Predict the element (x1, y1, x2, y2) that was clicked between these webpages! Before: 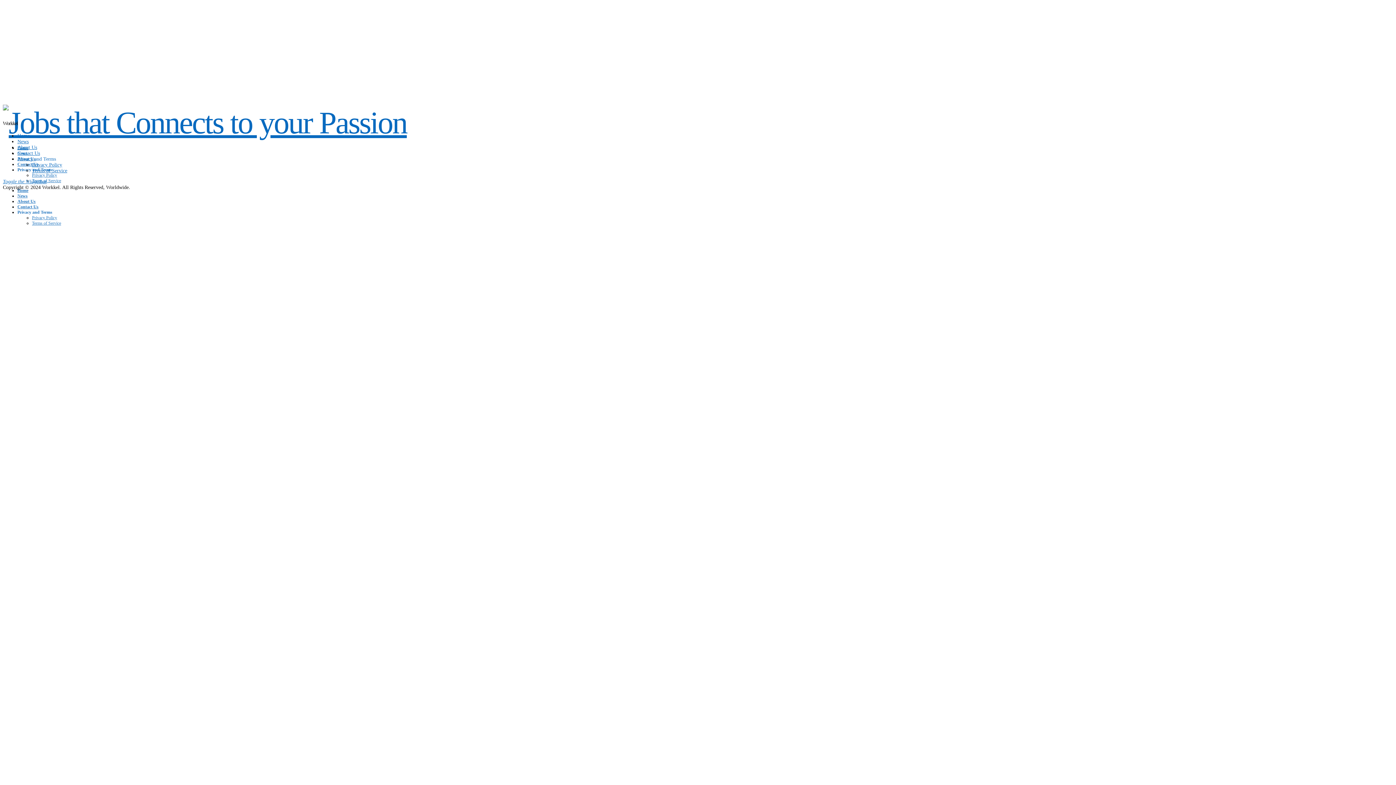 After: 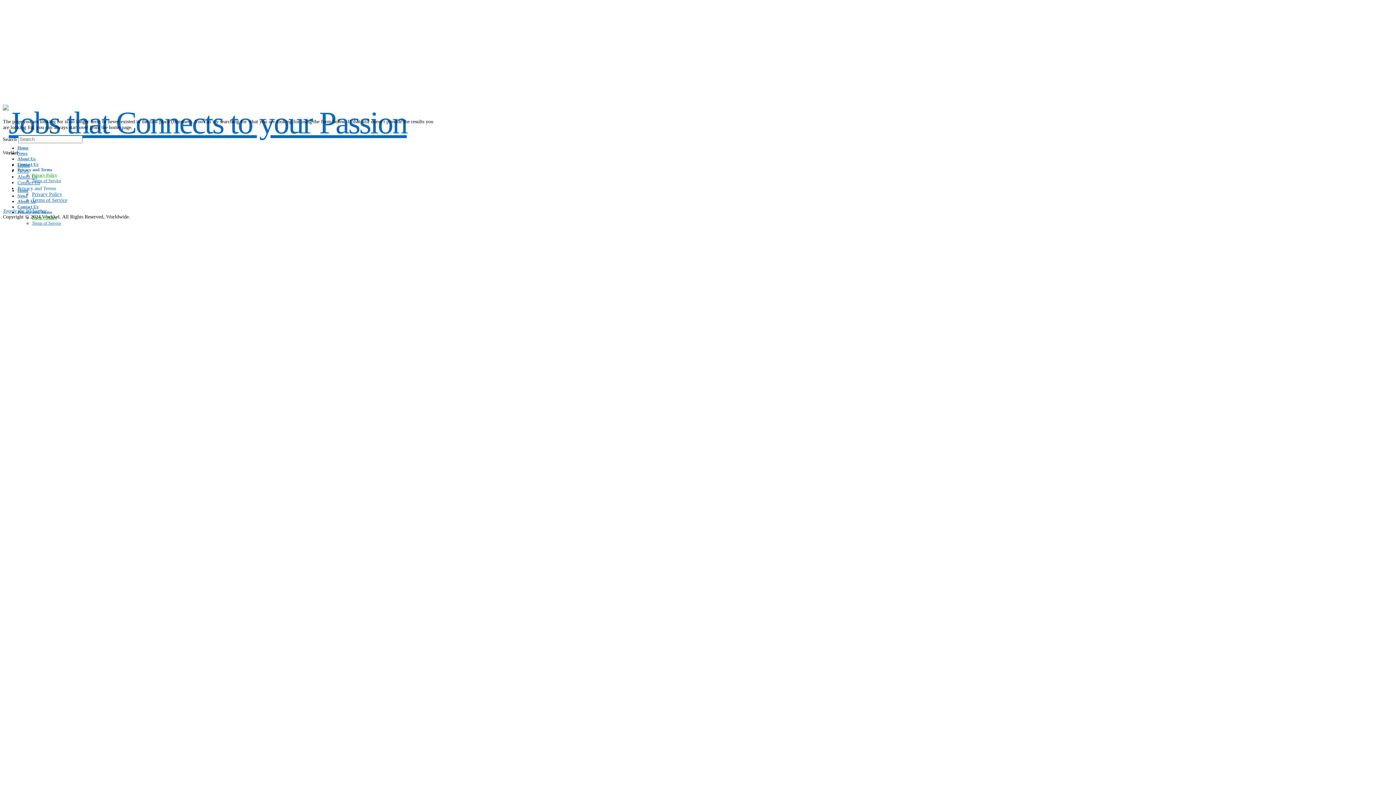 Action: label: Privacy Policy bbox: (32, 162, 62, 167)